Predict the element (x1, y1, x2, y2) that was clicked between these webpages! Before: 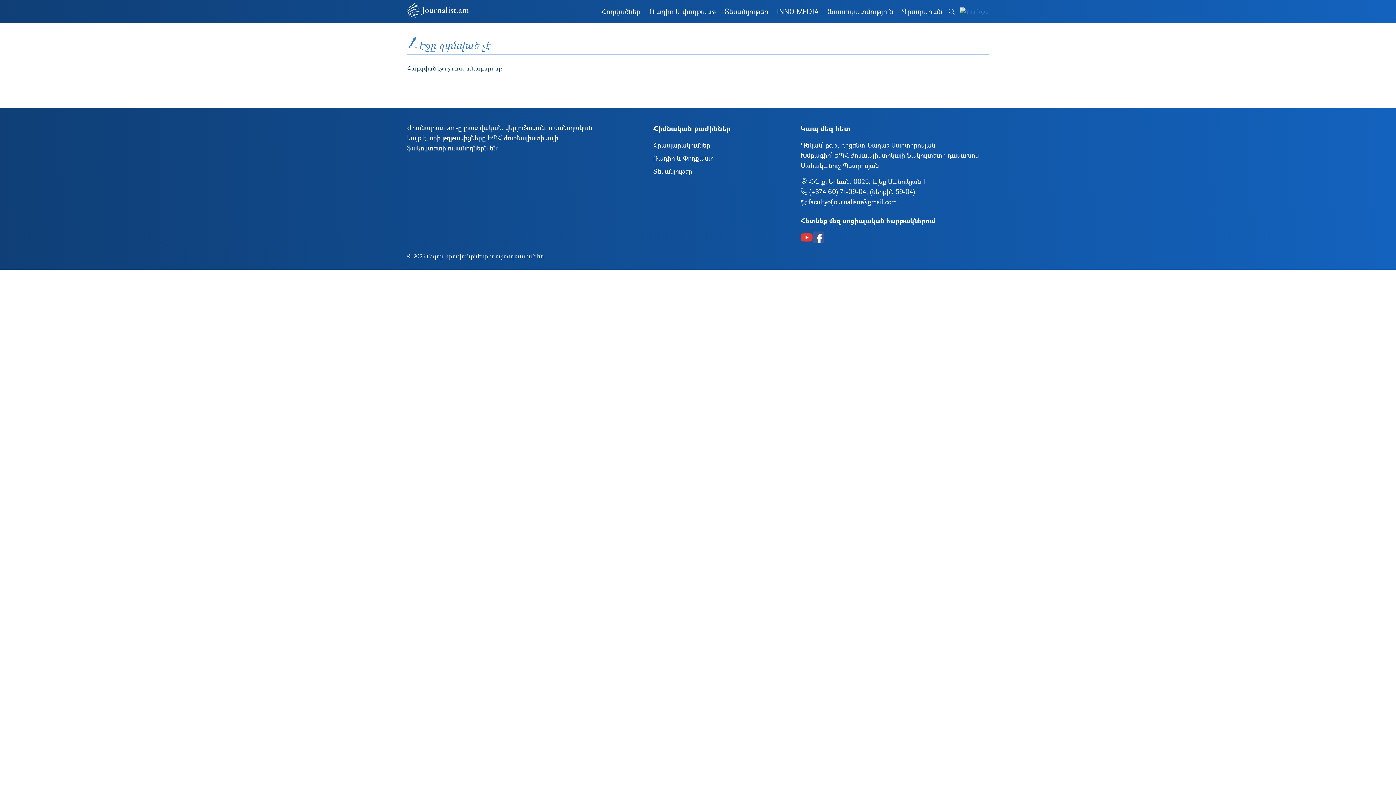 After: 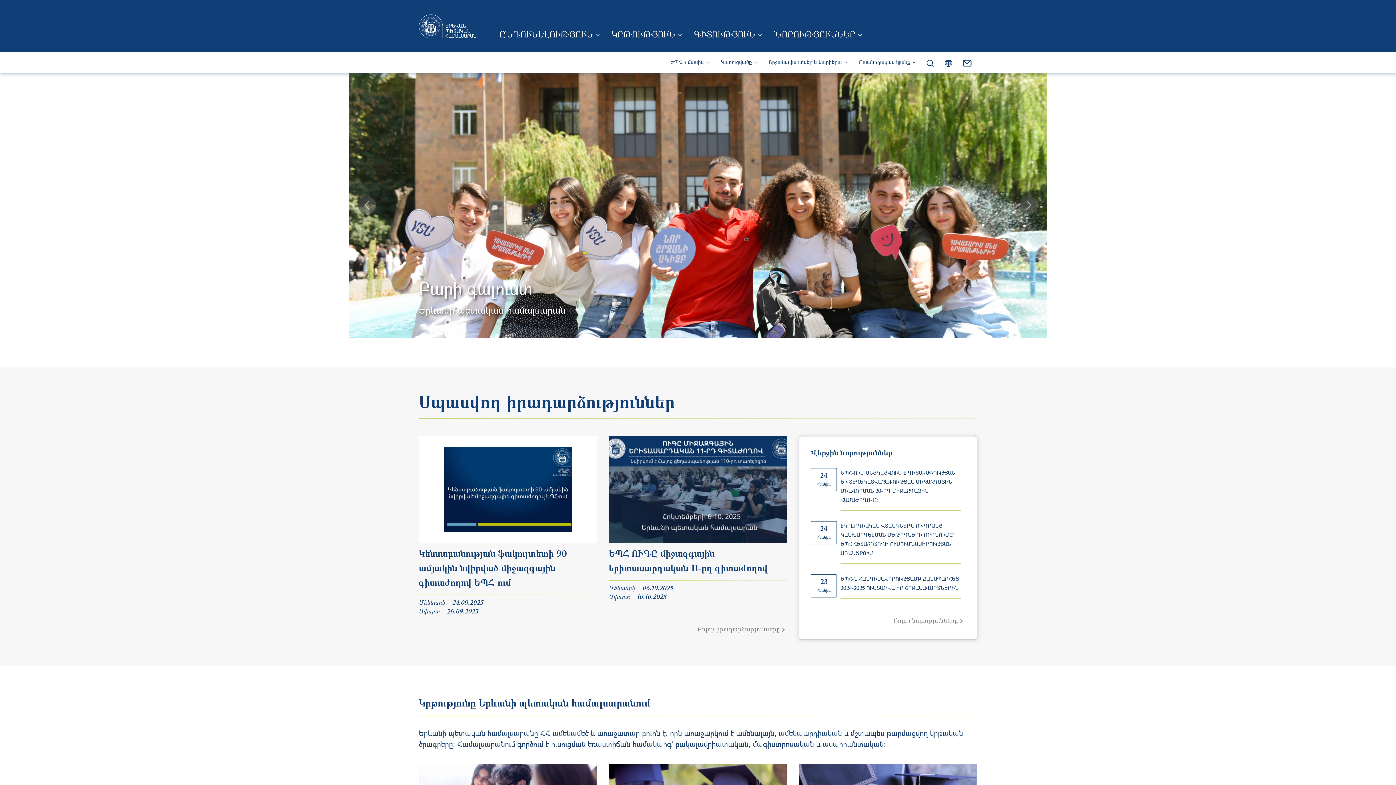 Action: bbox: (960, 6, 989, 16)